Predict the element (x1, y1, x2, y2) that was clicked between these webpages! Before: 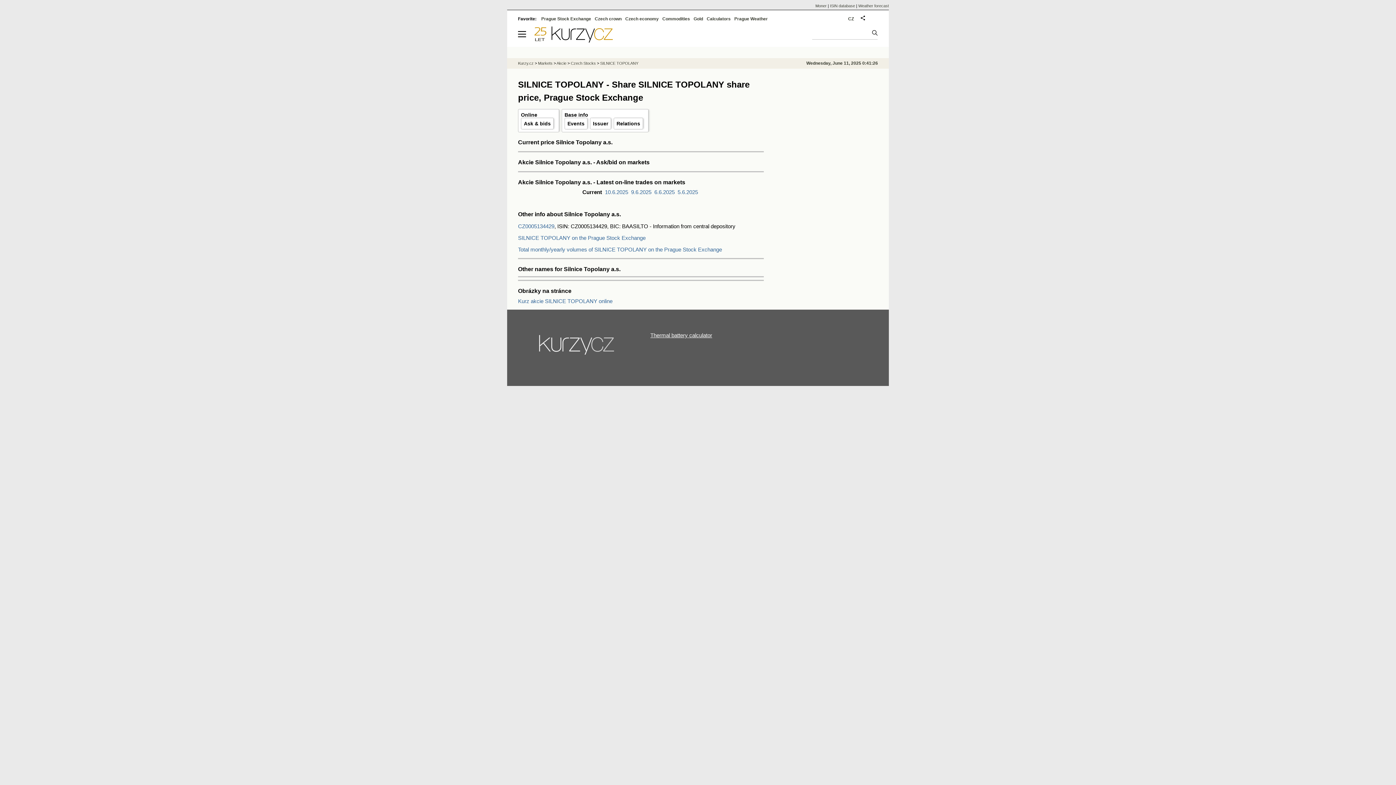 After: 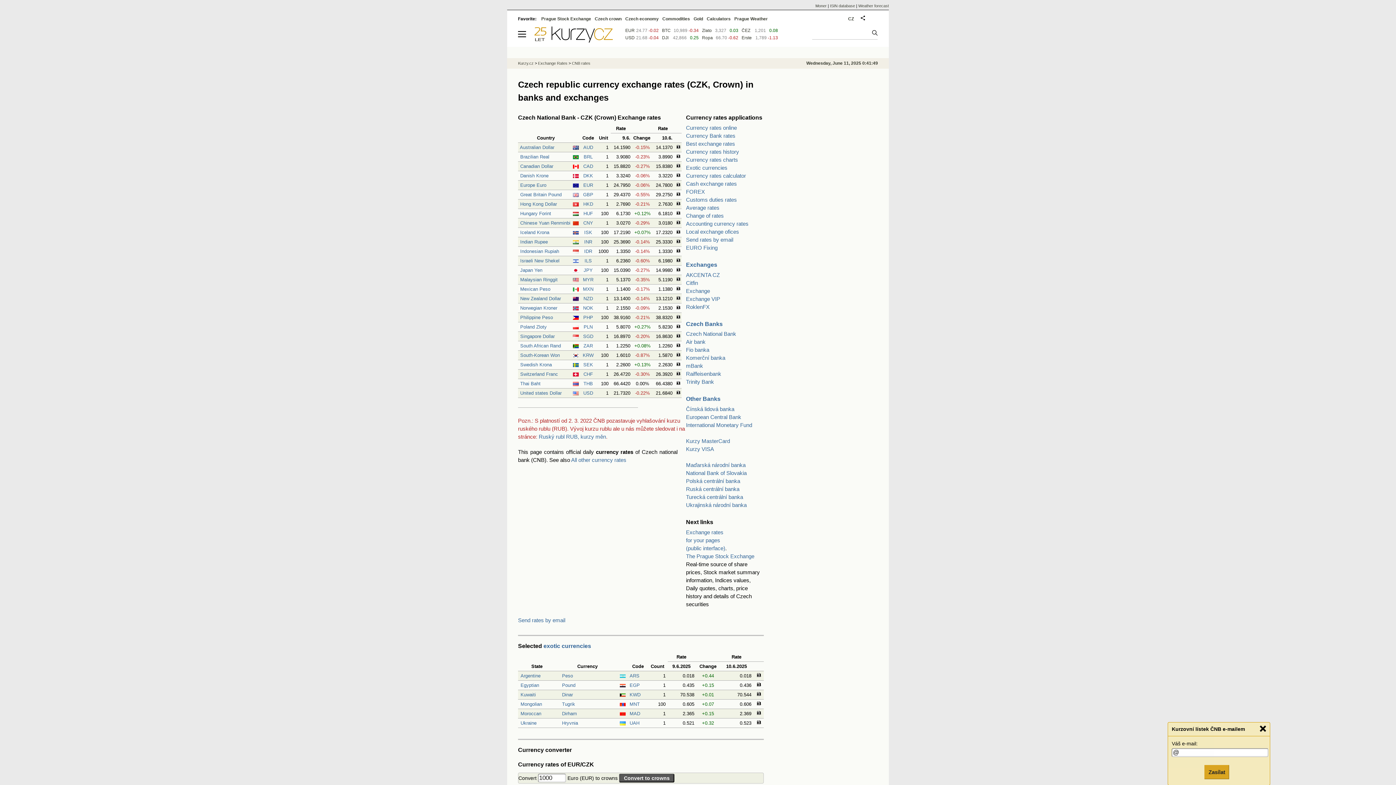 Action: bbox: (594, 16, 621, 21) label: Czech crown